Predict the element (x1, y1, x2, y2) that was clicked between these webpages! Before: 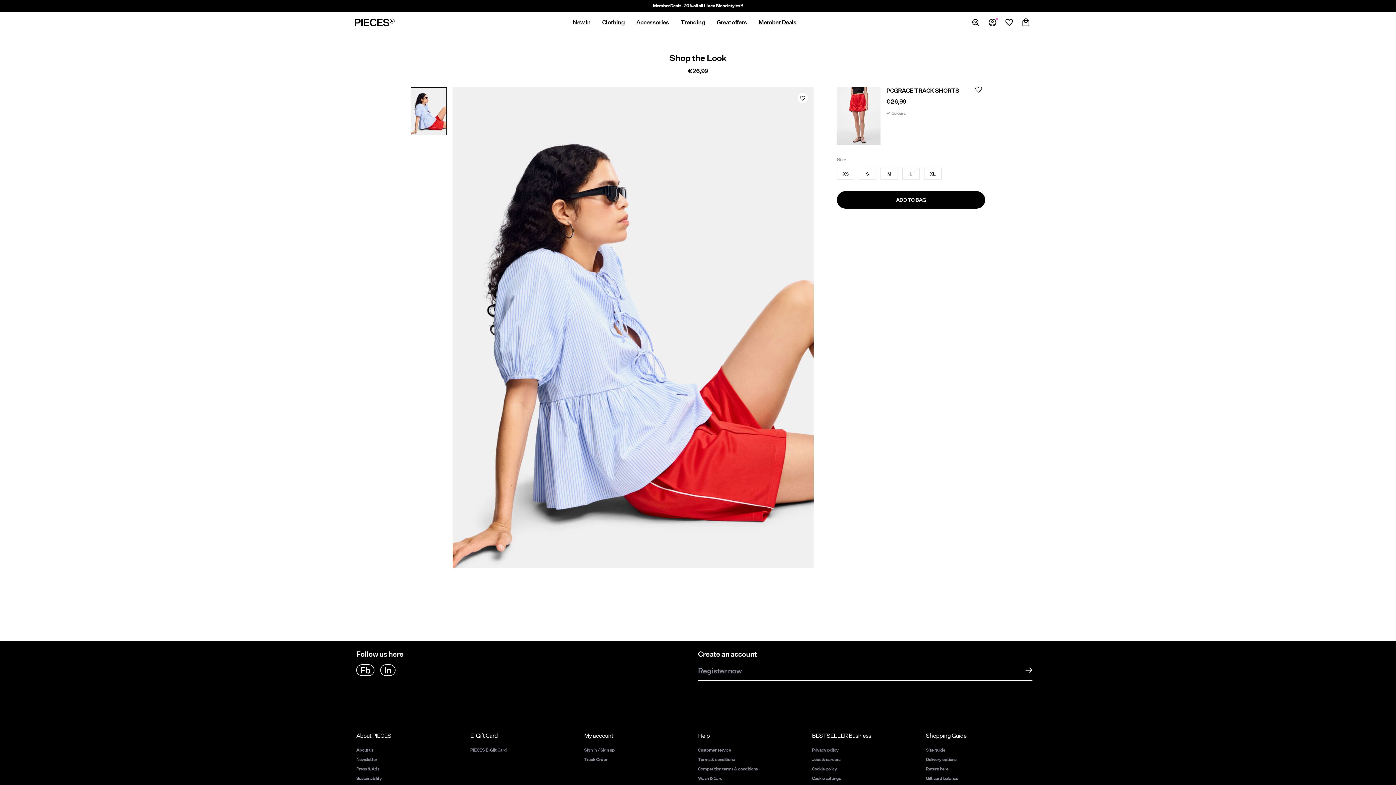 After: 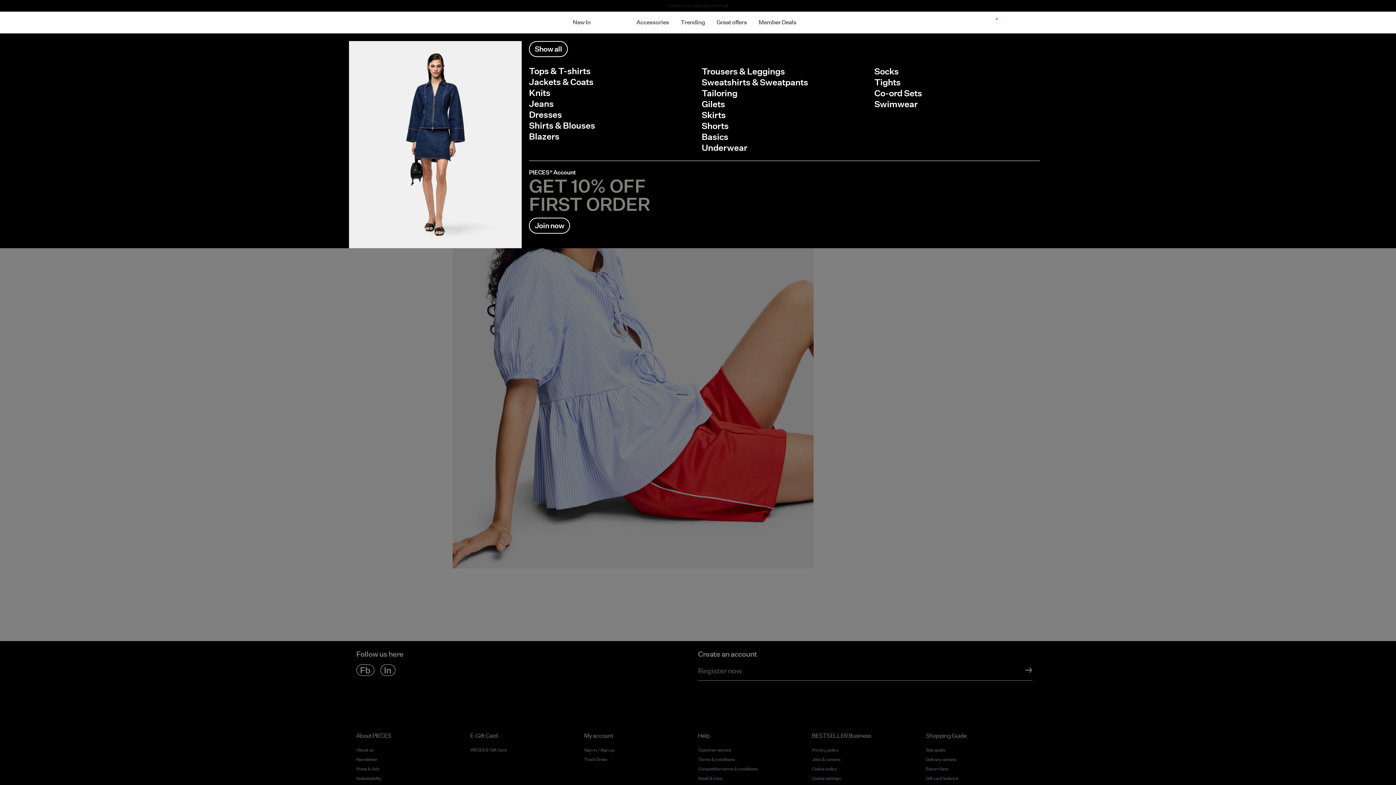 Action: label: Clothing bbox: (602, 18, 636, 26)